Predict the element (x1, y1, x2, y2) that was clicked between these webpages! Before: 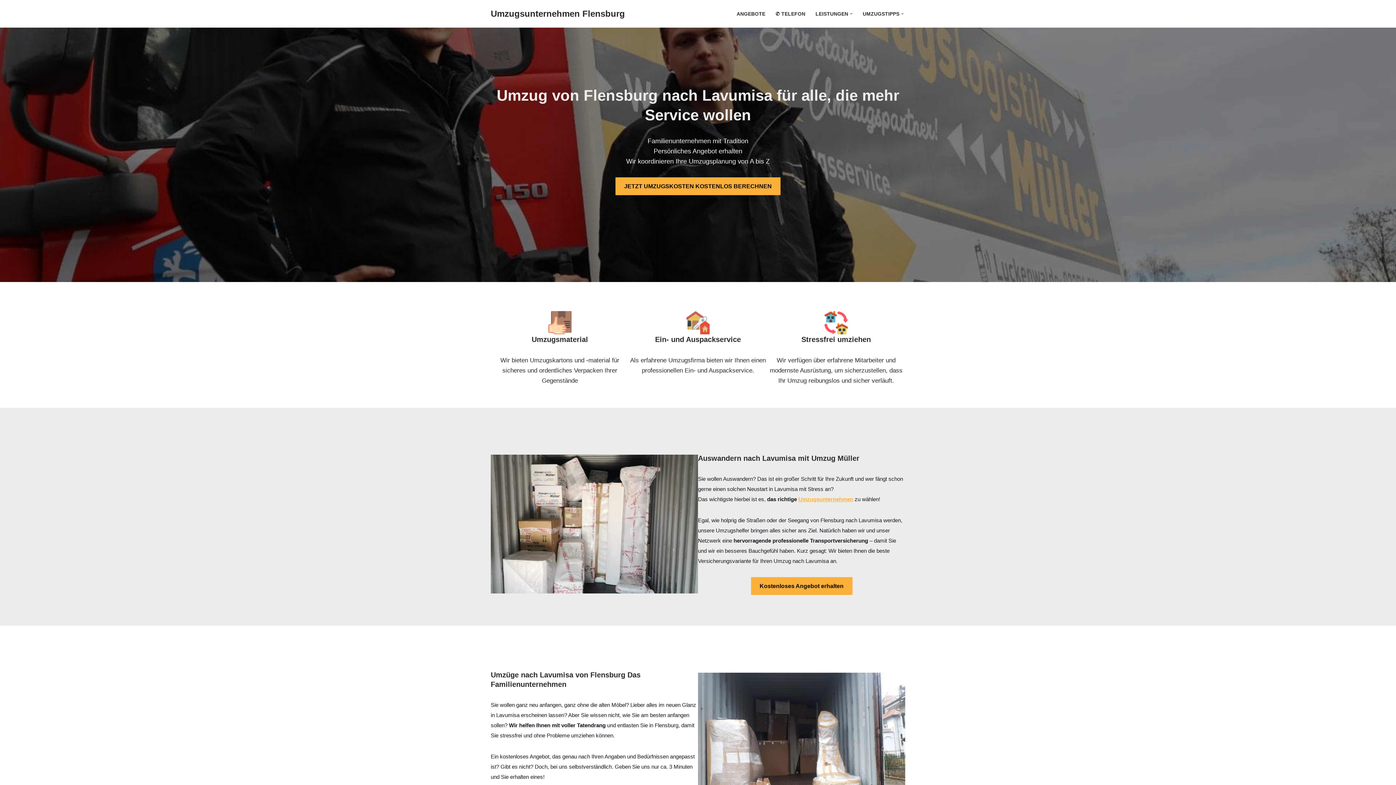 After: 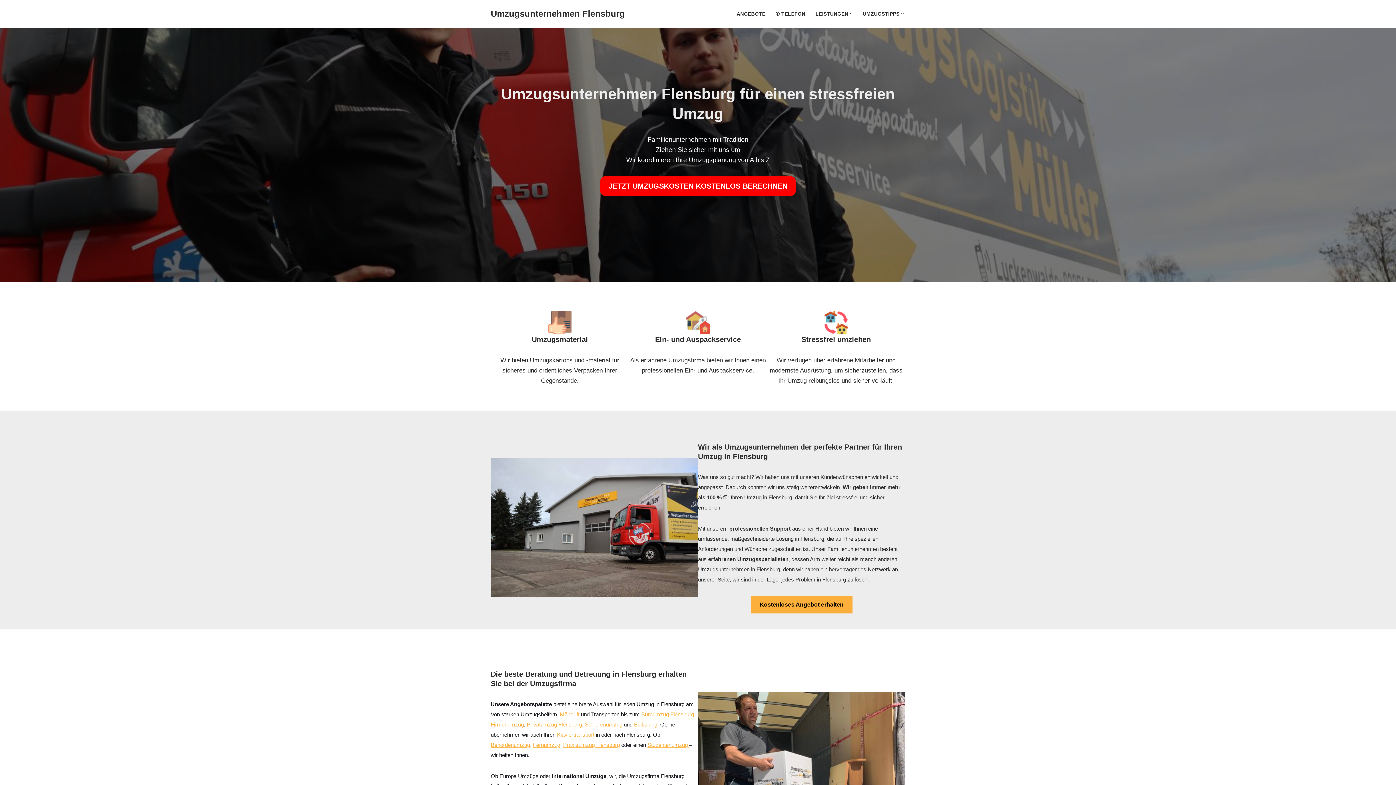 Action: bbox: (798, 496, 853, 502) label: Umzugsunternehmen